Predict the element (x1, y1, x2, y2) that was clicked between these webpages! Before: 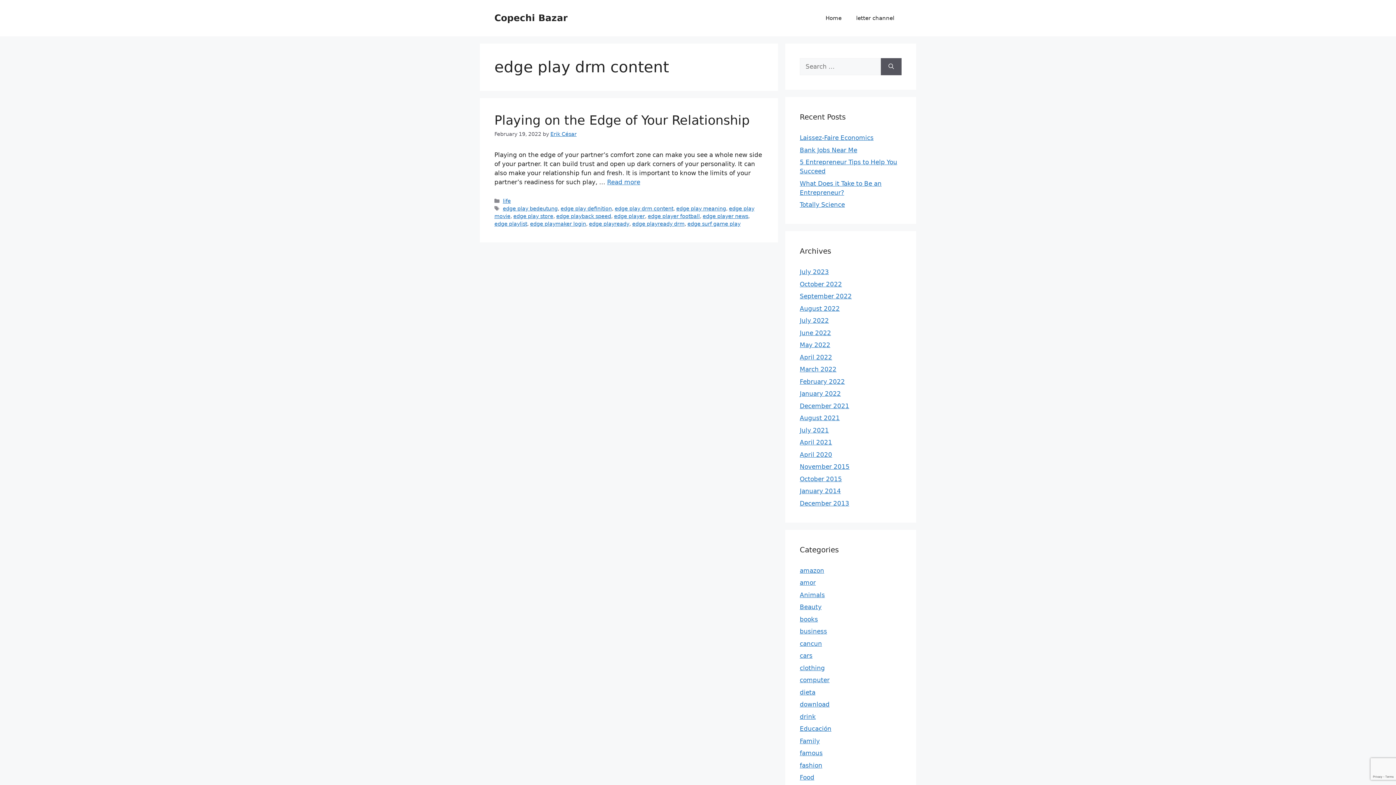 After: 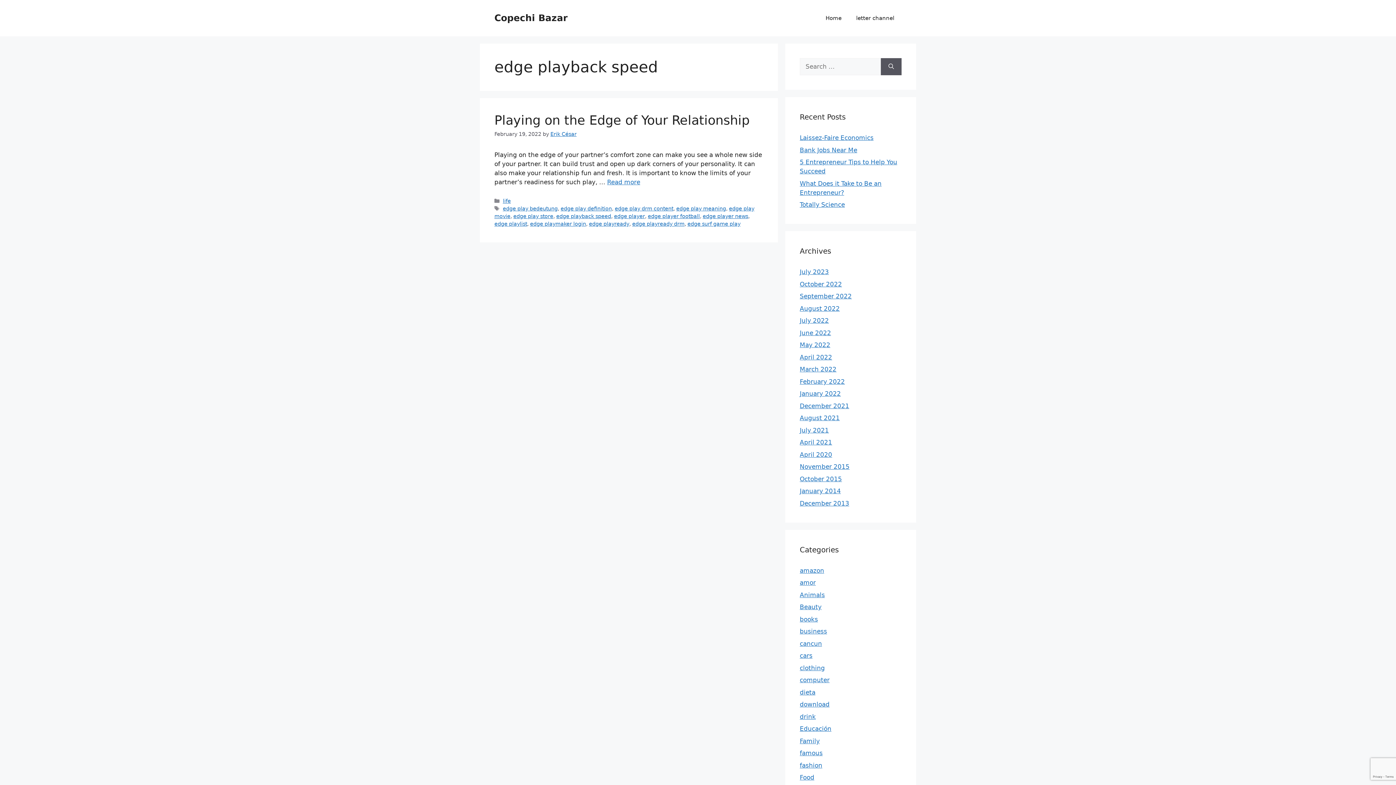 Action: label: edge playback speed bbox: (556, 213, 611, 219)